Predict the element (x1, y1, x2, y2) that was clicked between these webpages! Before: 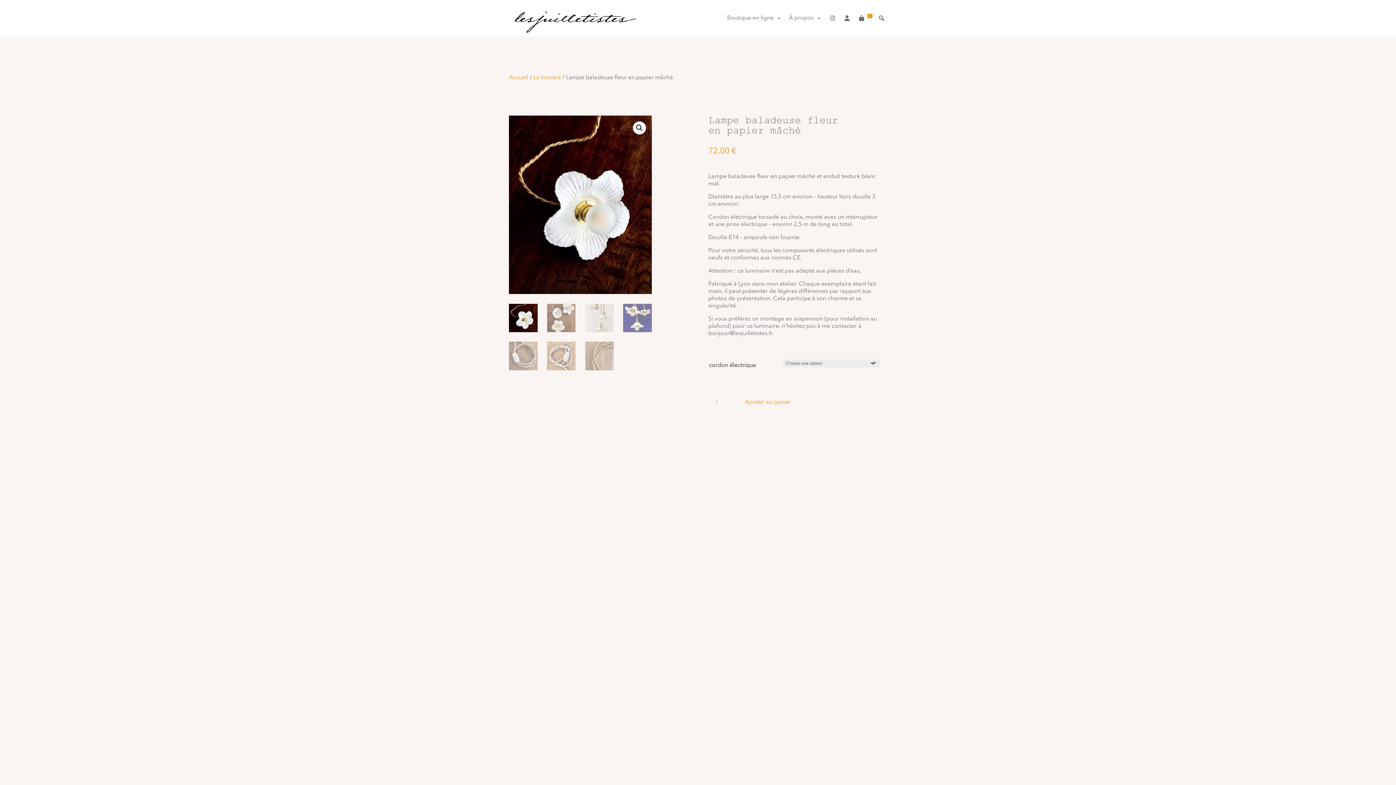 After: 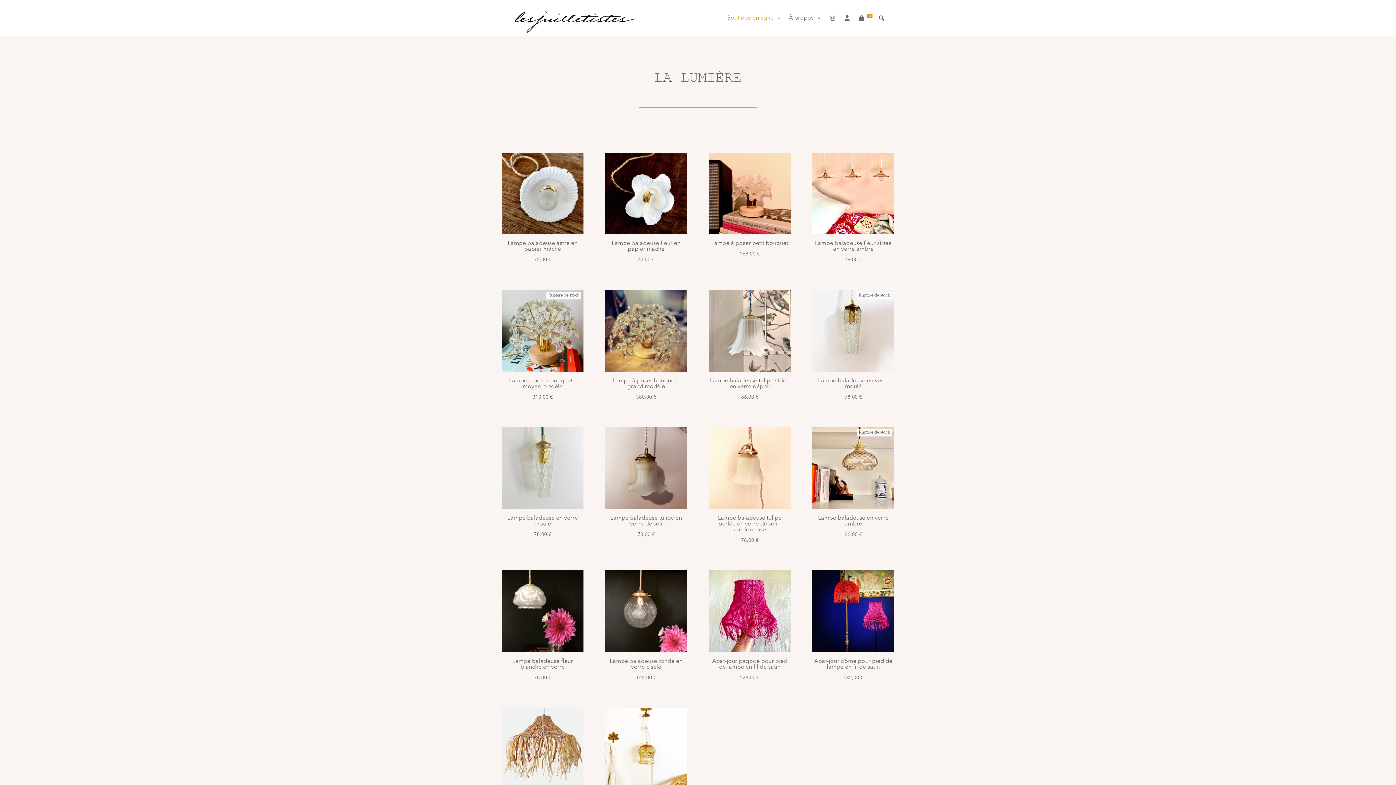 Action: bbox: (533, 74, 561, 80) label: La lumière